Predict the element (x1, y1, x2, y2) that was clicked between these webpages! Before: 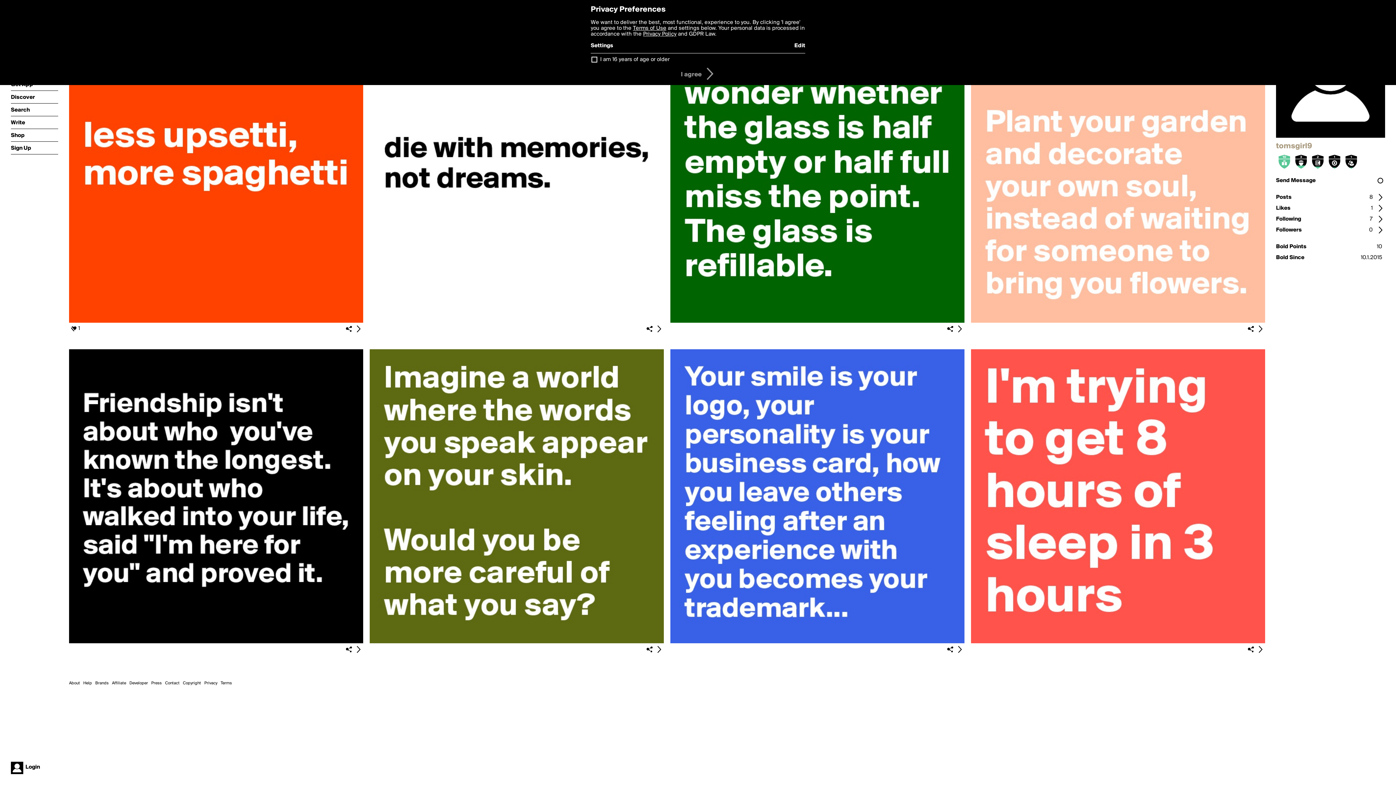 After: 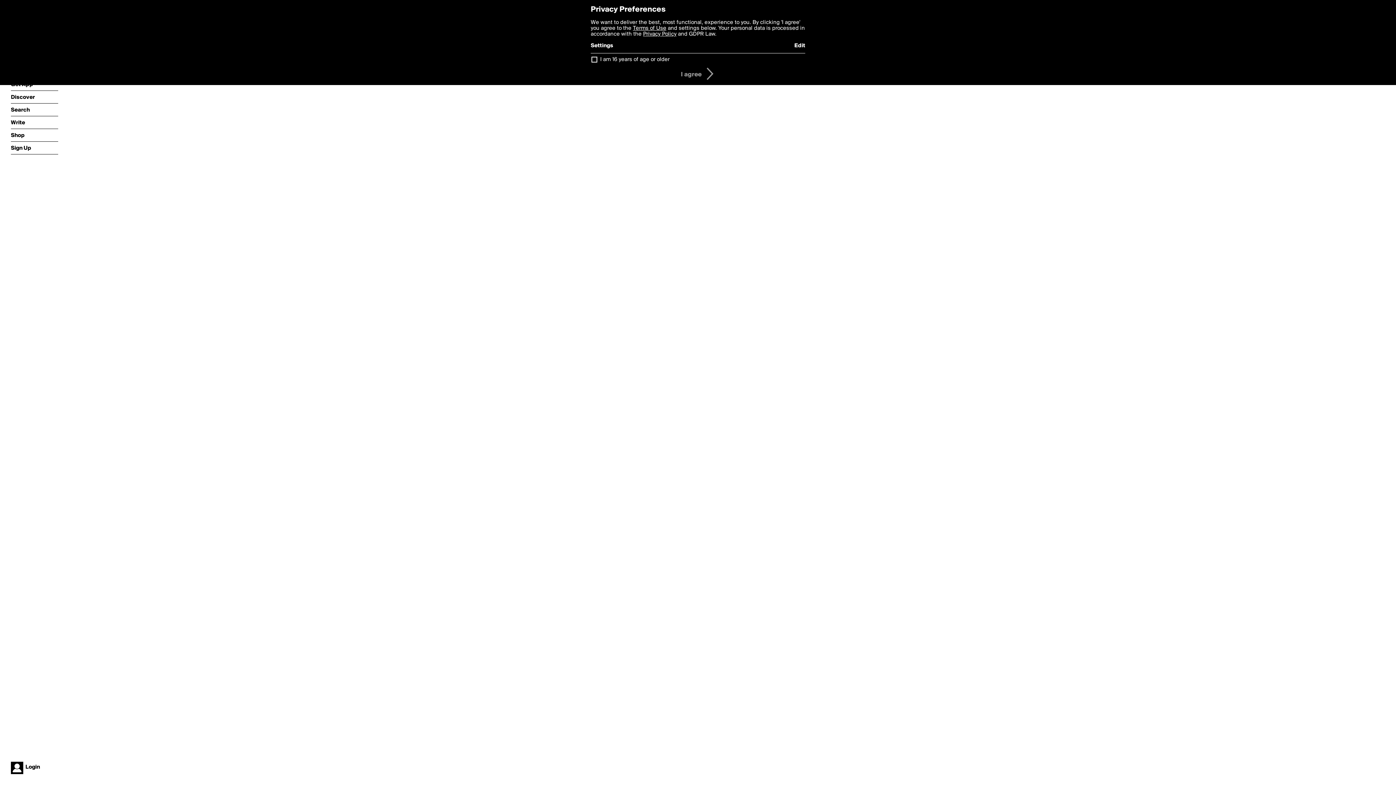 Action: bbox: (1276, 203, 1385, 213) label: Likes
1